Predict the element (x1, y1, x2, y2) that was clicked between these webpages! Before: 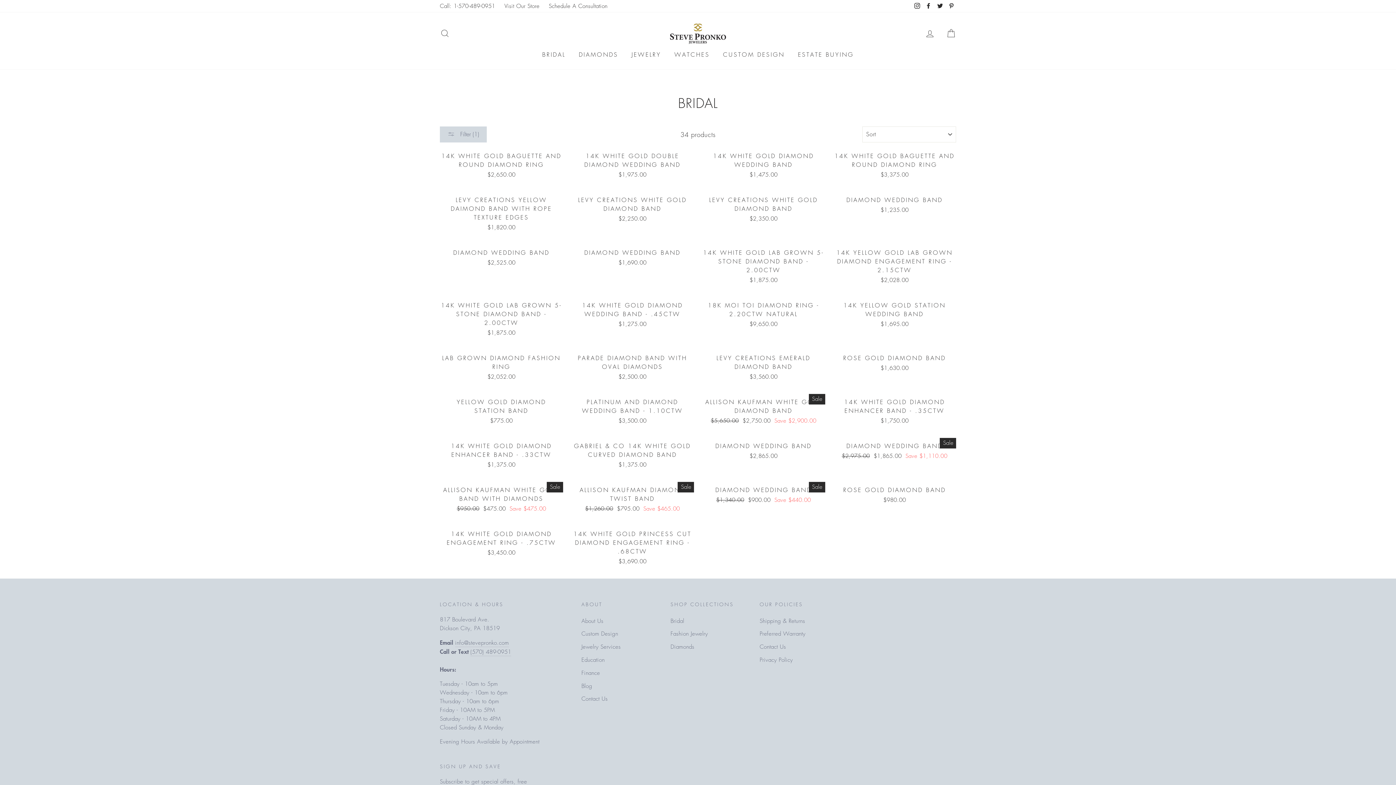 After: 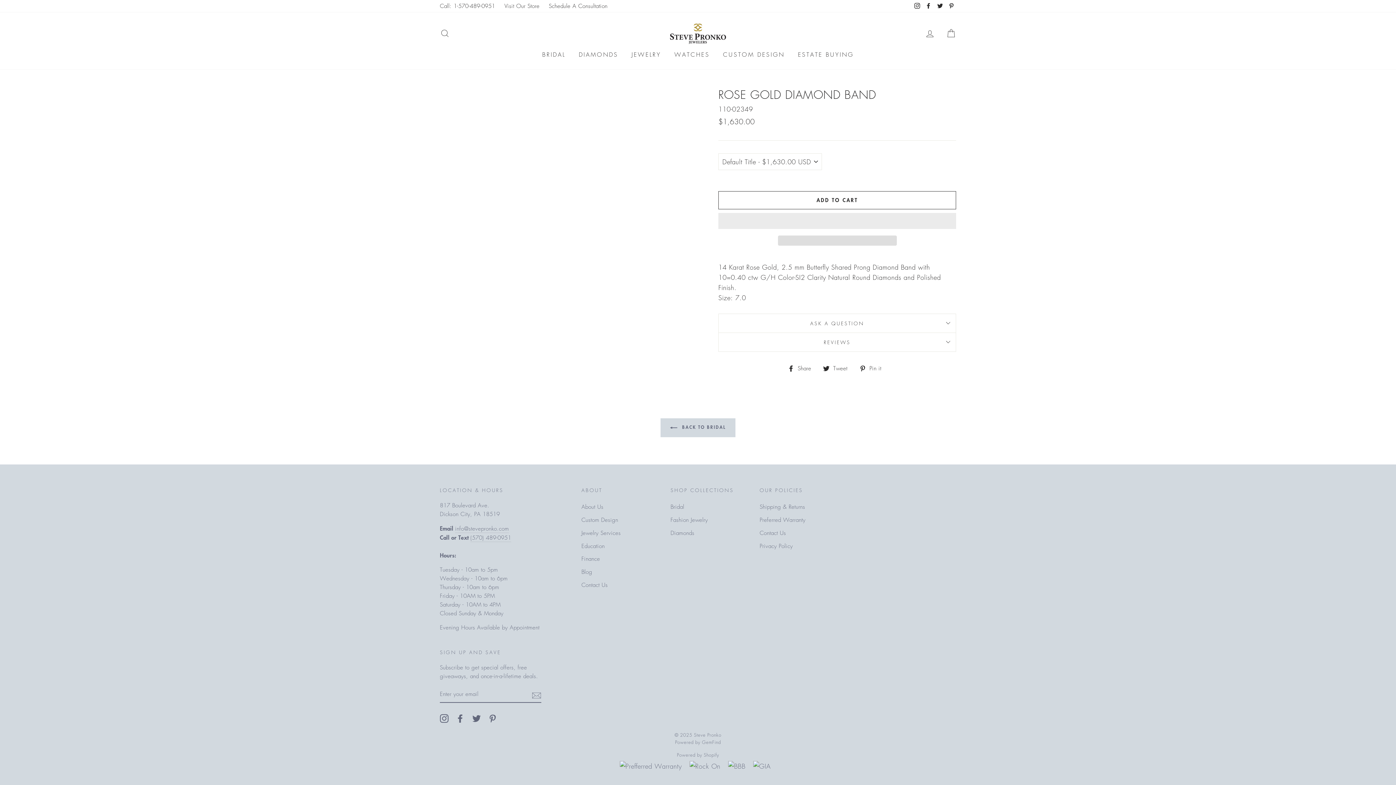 Action: bbox: (833, 350, 956, 374) label: ROSE GOLD DIAMOND BAND
$1,630.00